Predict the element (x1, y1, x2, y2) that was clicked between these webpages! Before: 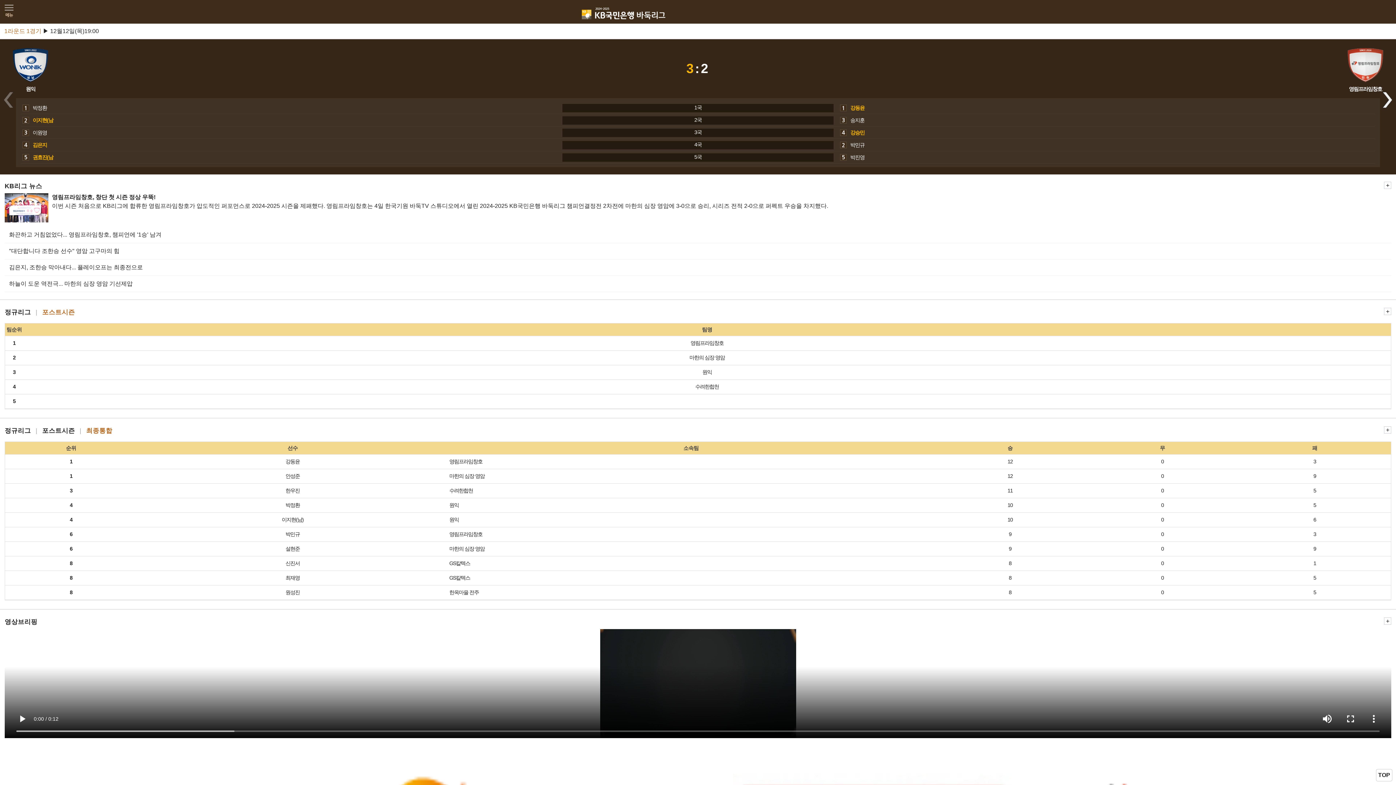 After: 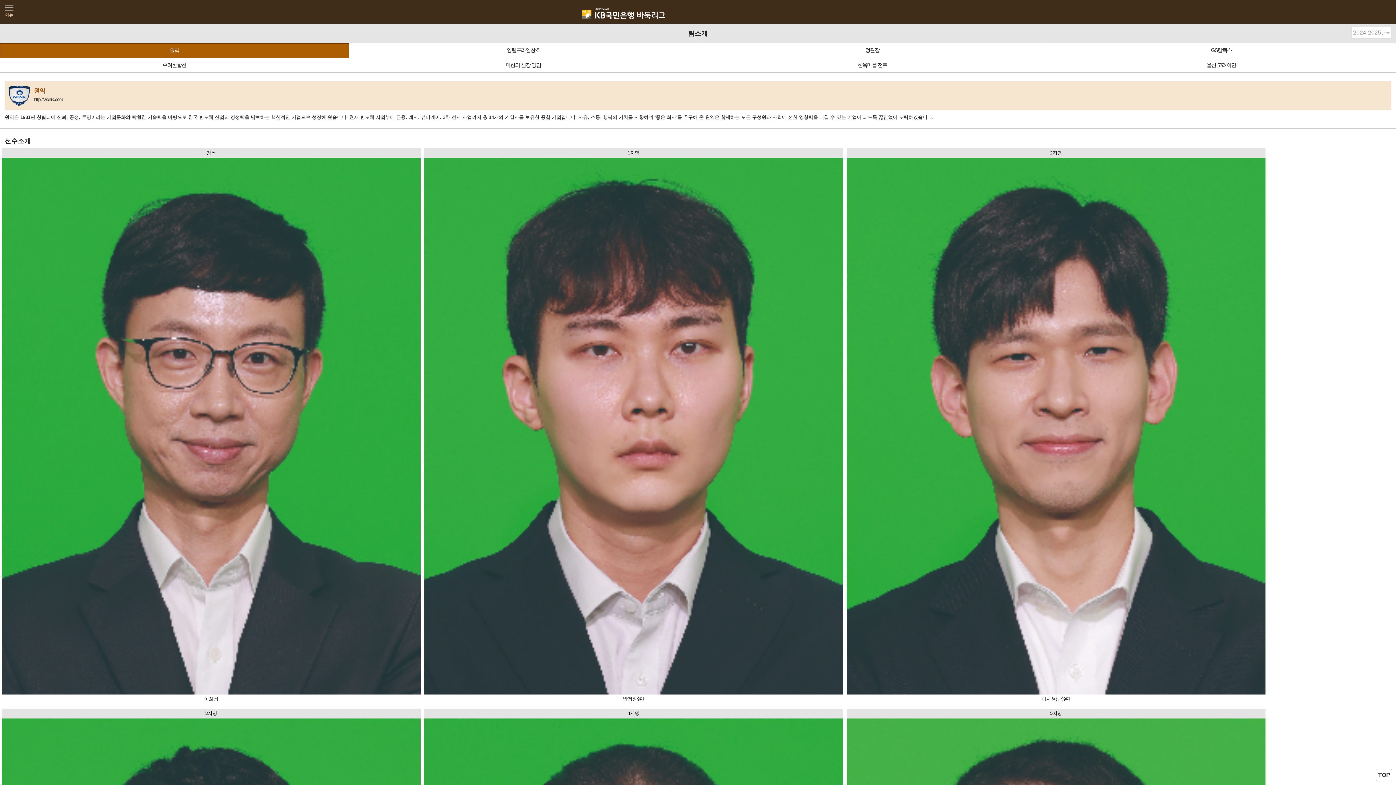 Action: label: 원익 bbox: (702, 369, 712, 375)